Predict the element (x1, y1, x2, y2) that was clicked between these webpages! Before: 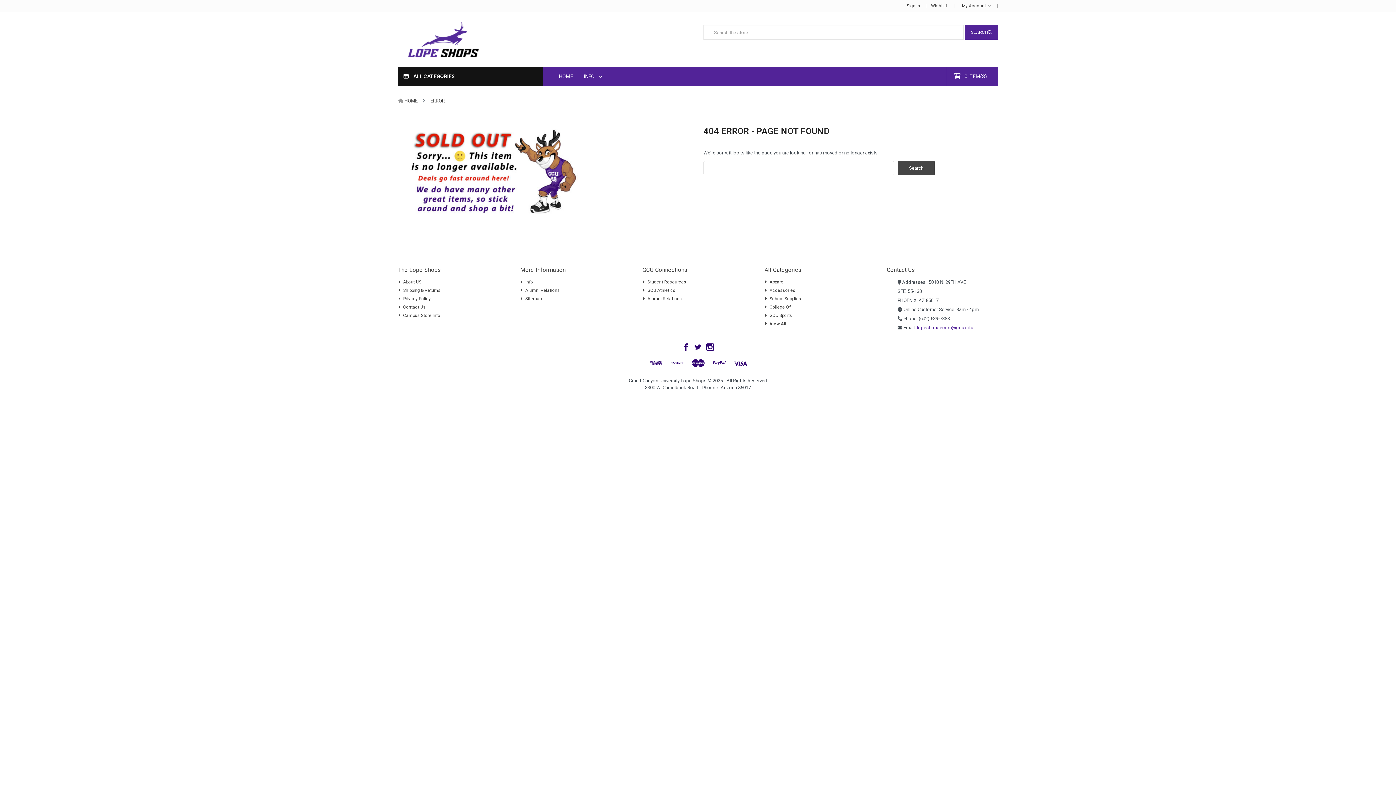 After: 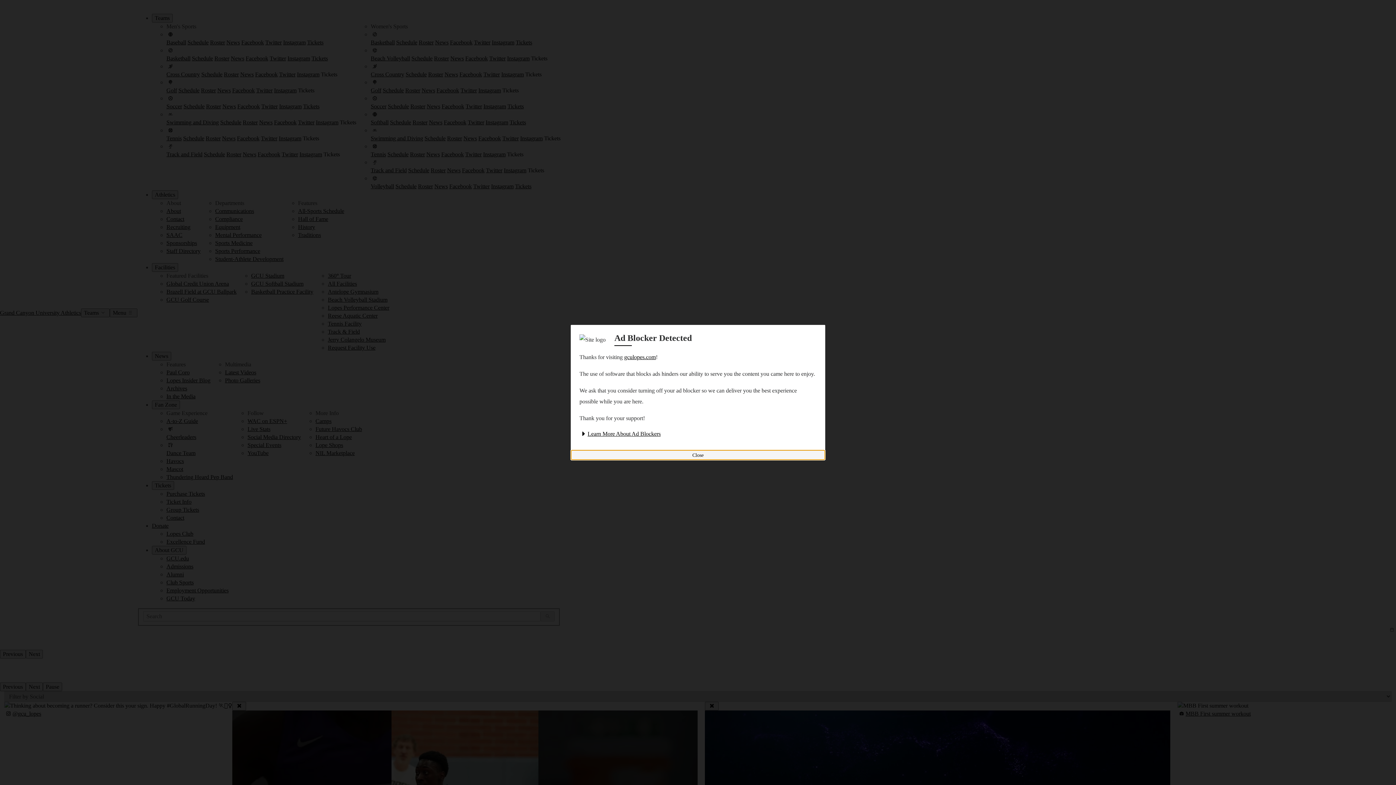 Action: bbox: (642, 287, 675, 293) label: GCU Athletics